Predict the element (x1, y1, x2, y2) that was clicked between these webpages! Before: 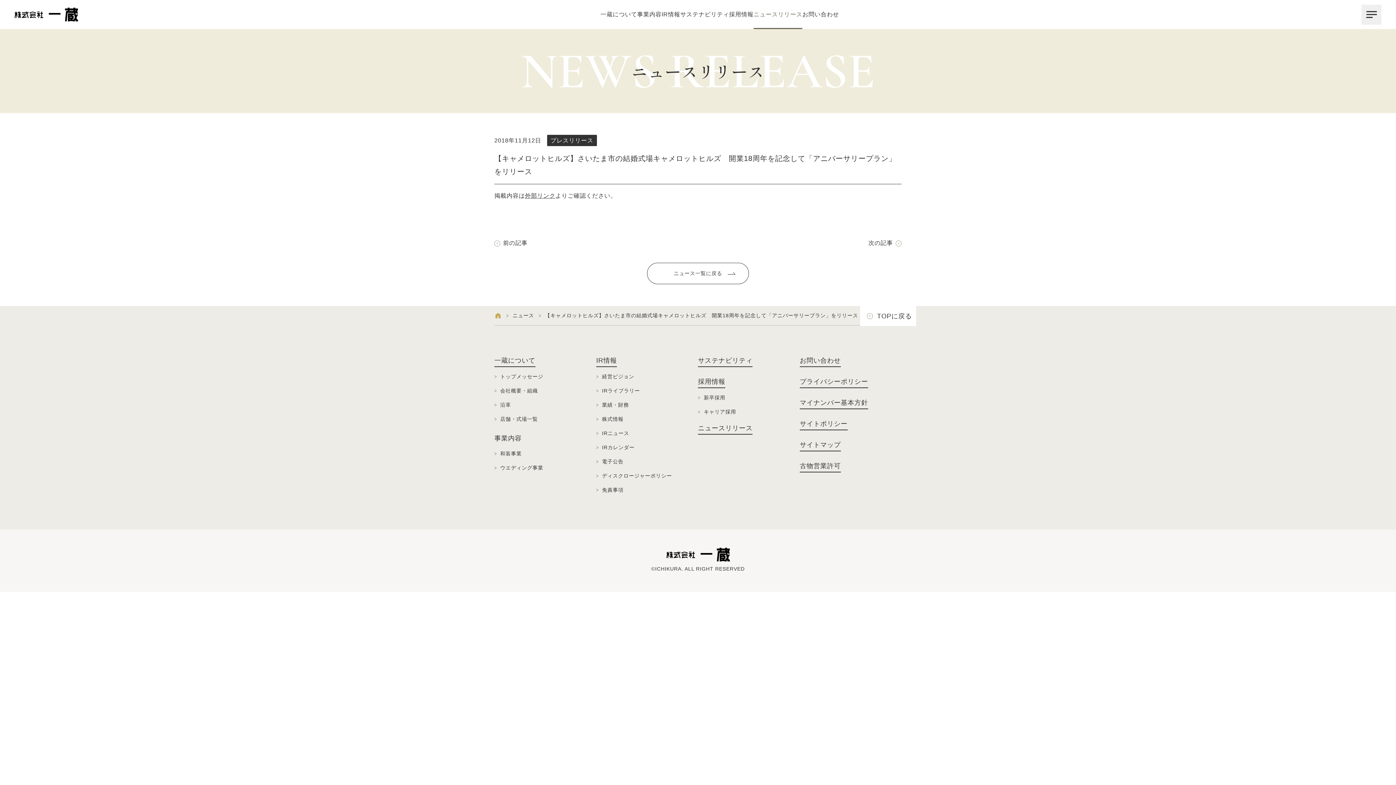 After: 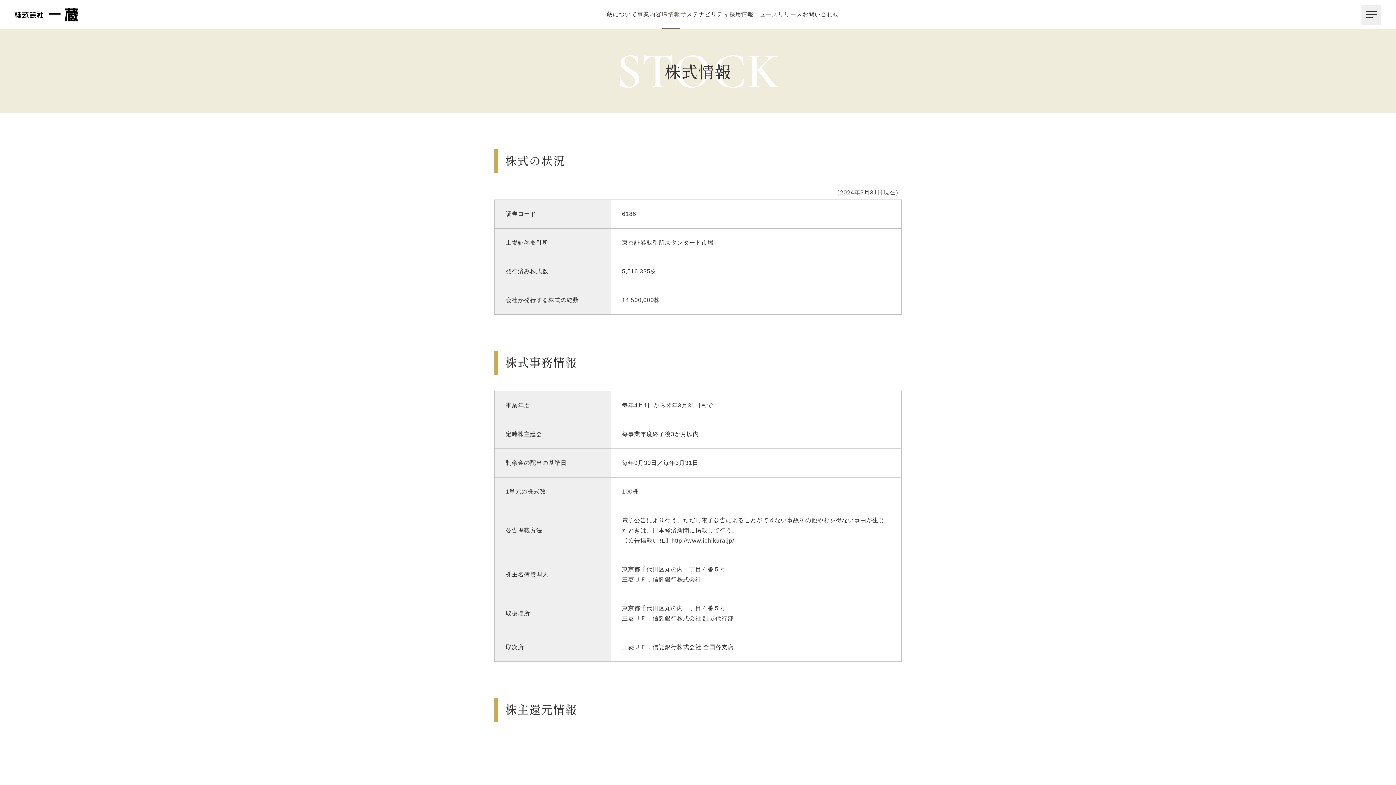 Action: bbox: (596, 414, 623, 424) label: 株式情報